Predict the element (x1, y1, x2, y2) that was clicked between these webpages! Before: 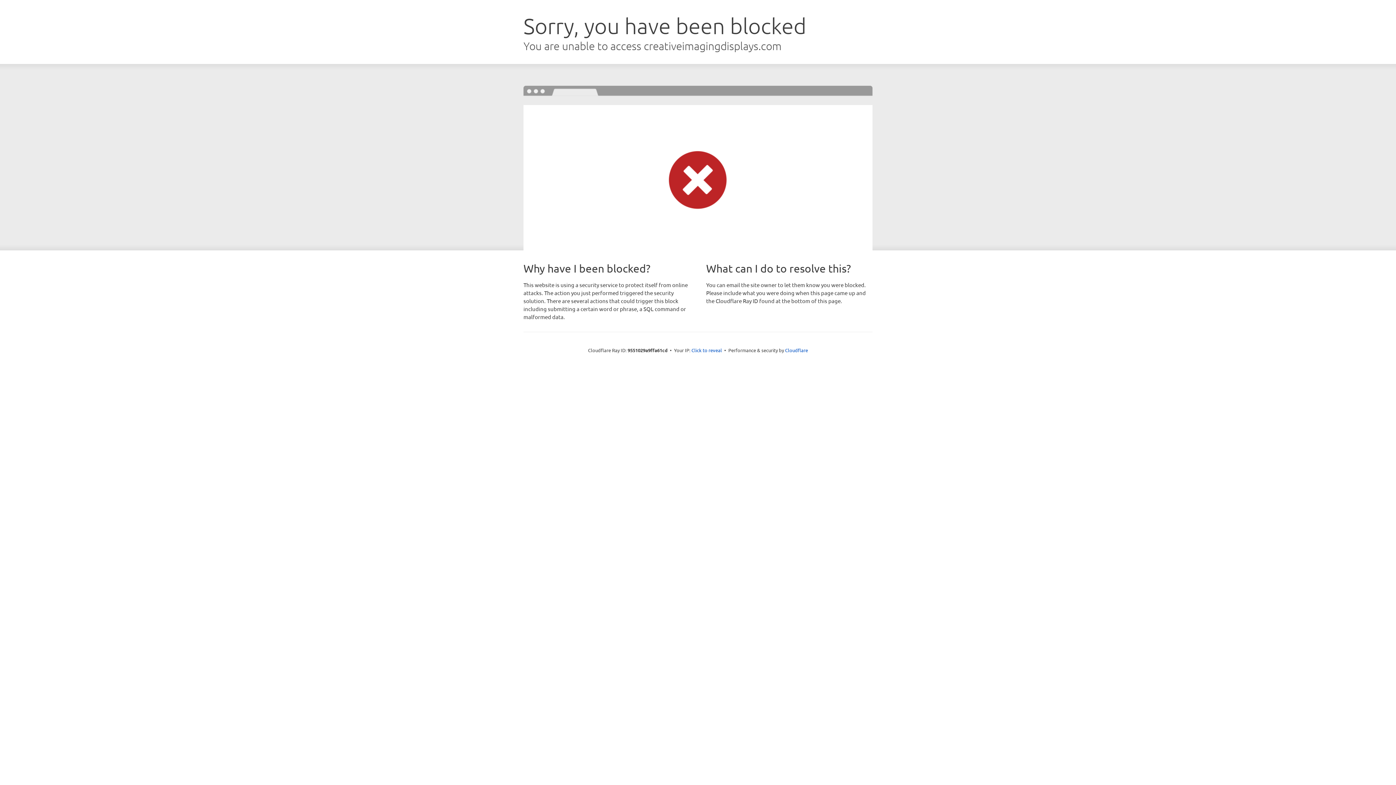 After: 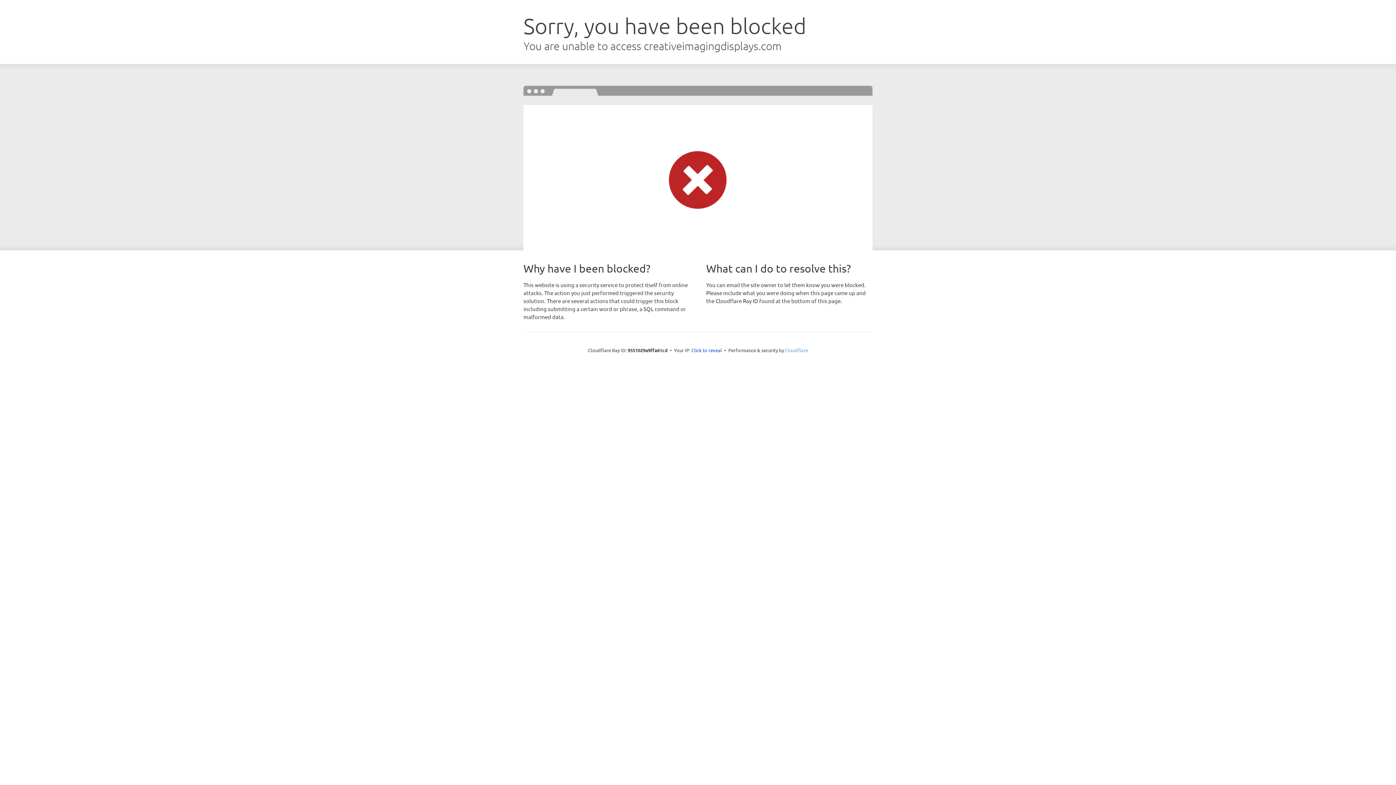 Action: label: Cloudflare bbox: (785, 347, 808, 353)